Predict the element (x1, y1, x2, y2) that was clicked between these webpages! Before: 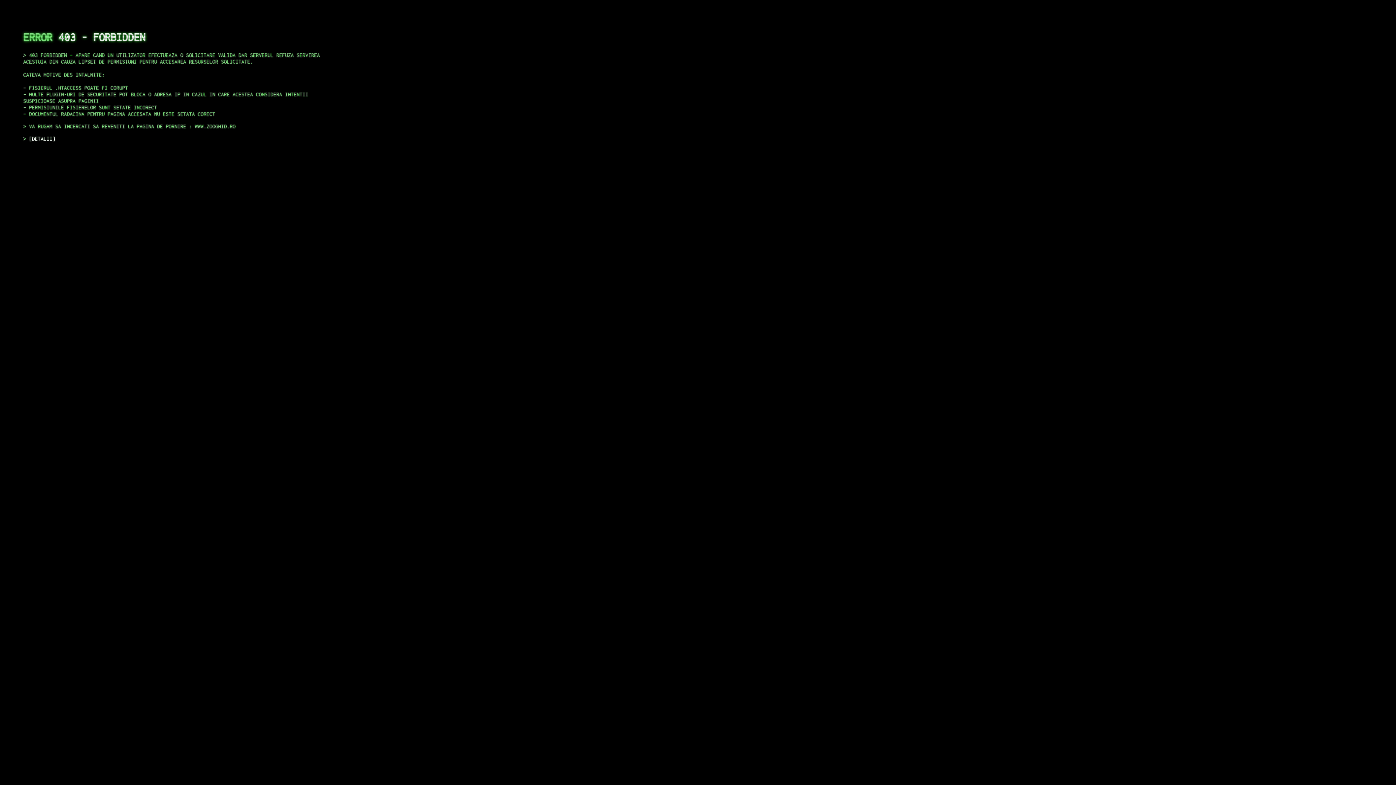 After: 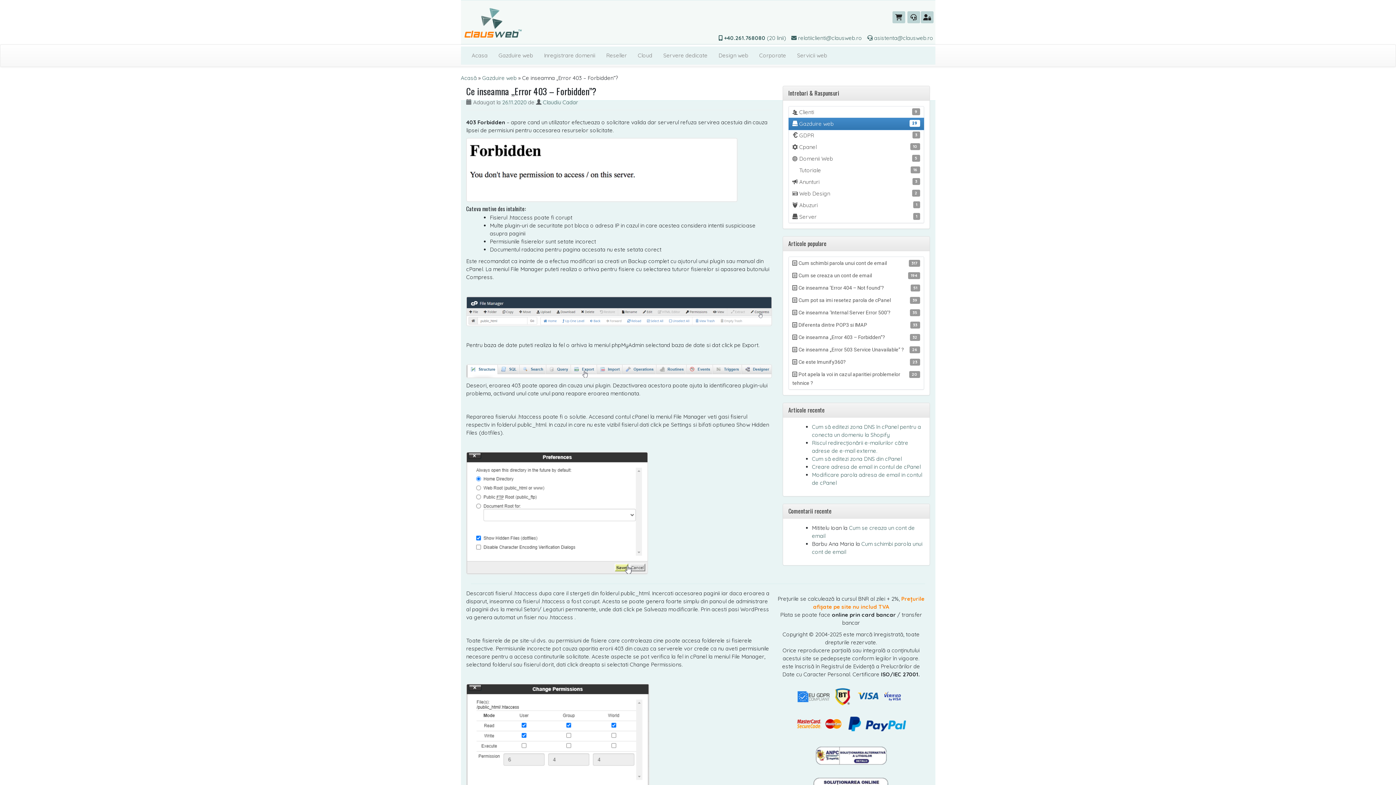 Action: bbox: (29, 135, 55, 141) label: DETALII